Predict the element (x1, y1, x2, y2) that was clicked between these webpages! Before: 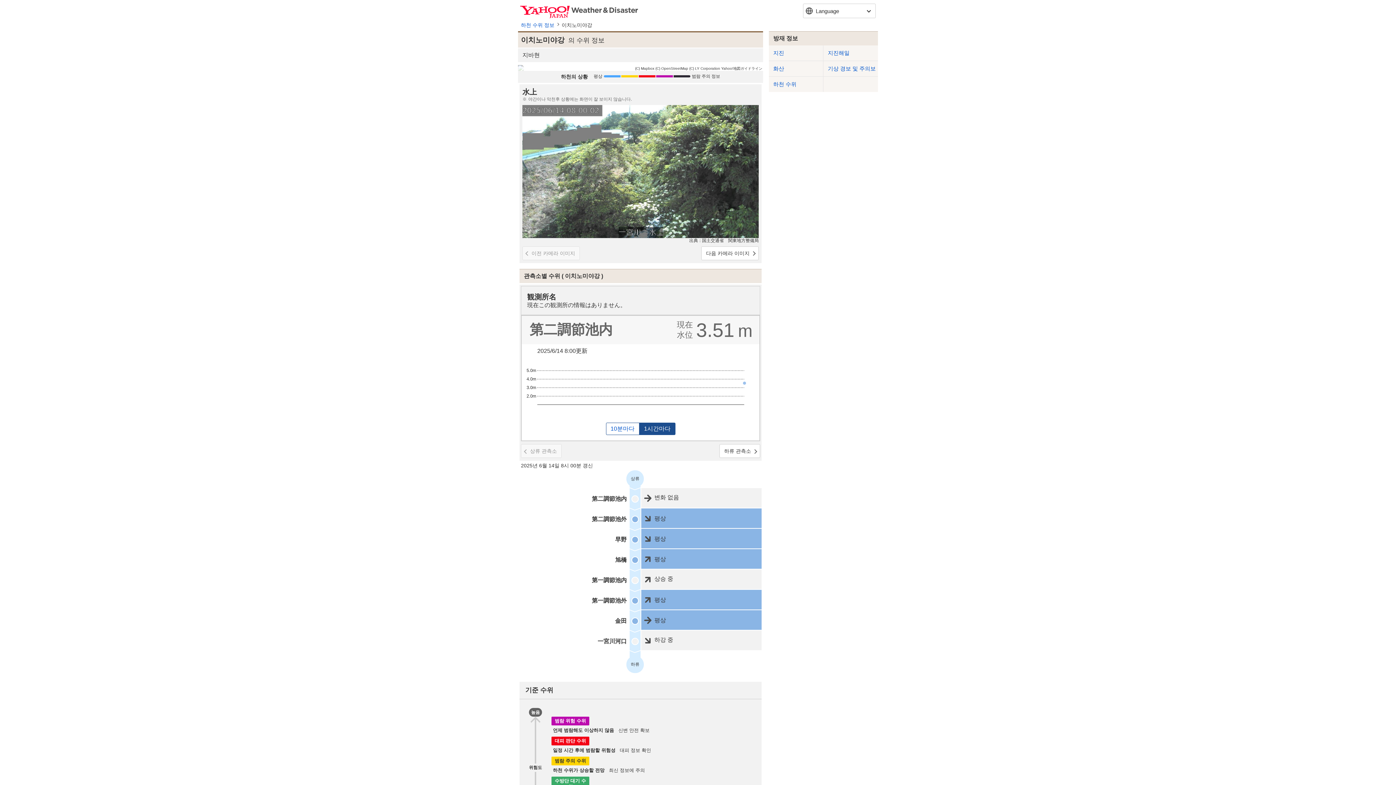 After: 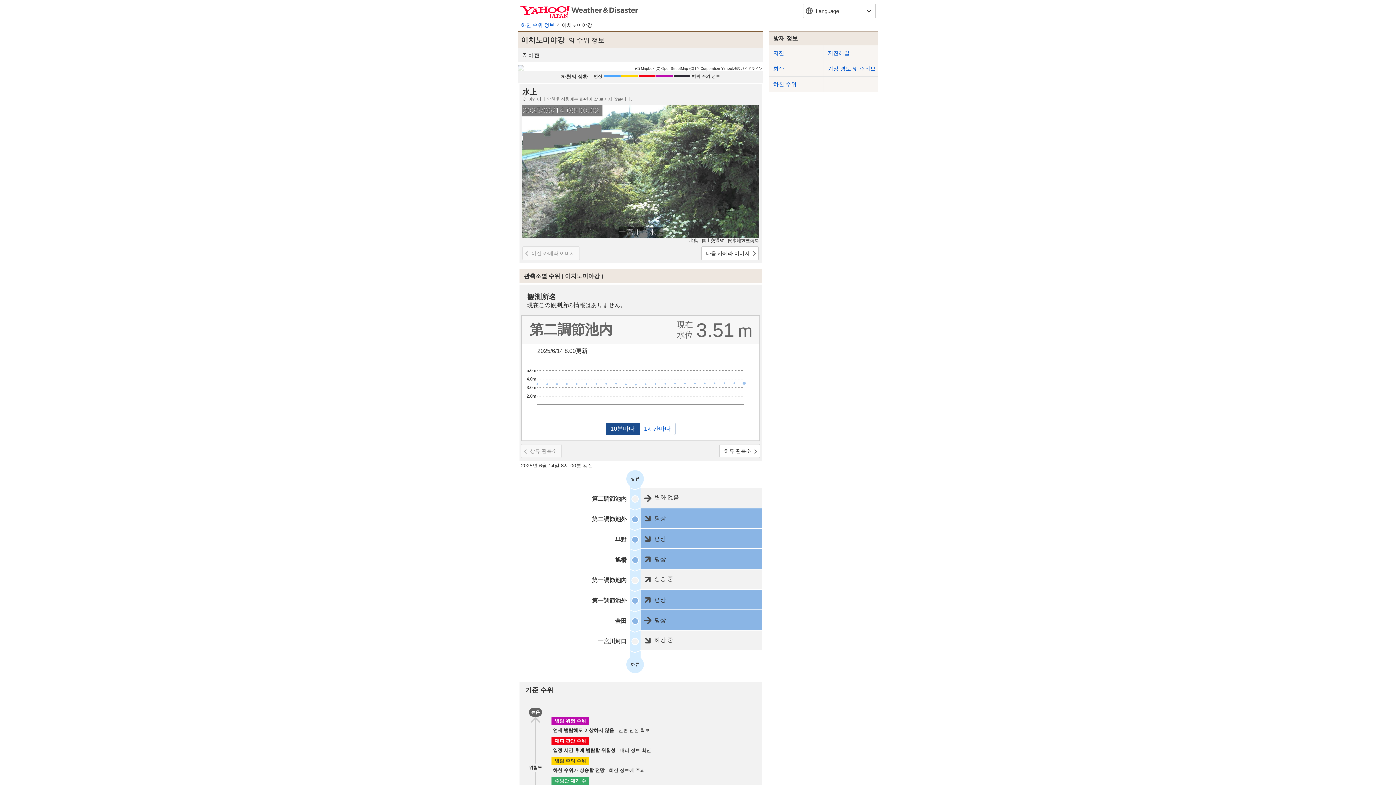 Action: label: 10분마다 bbox: (606, 422, 639, 435)